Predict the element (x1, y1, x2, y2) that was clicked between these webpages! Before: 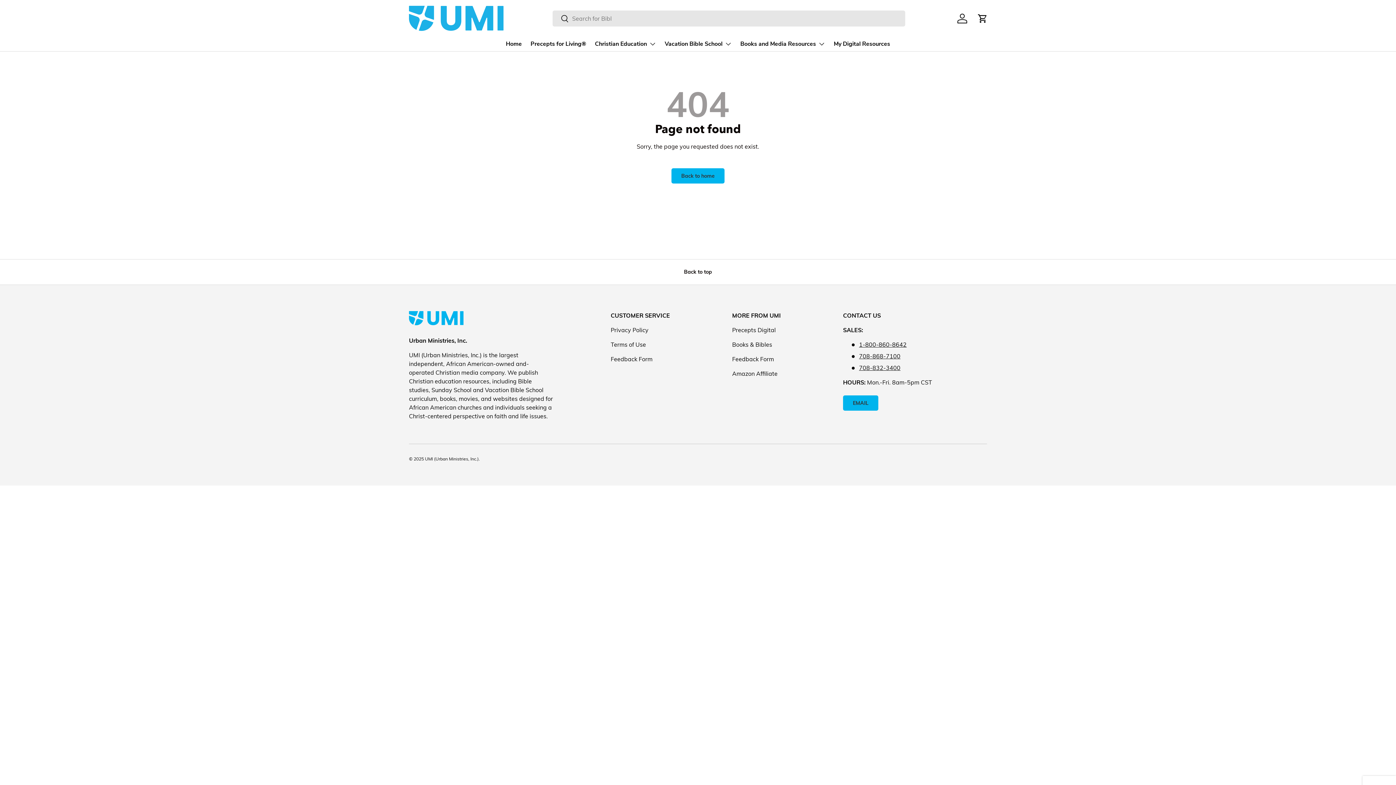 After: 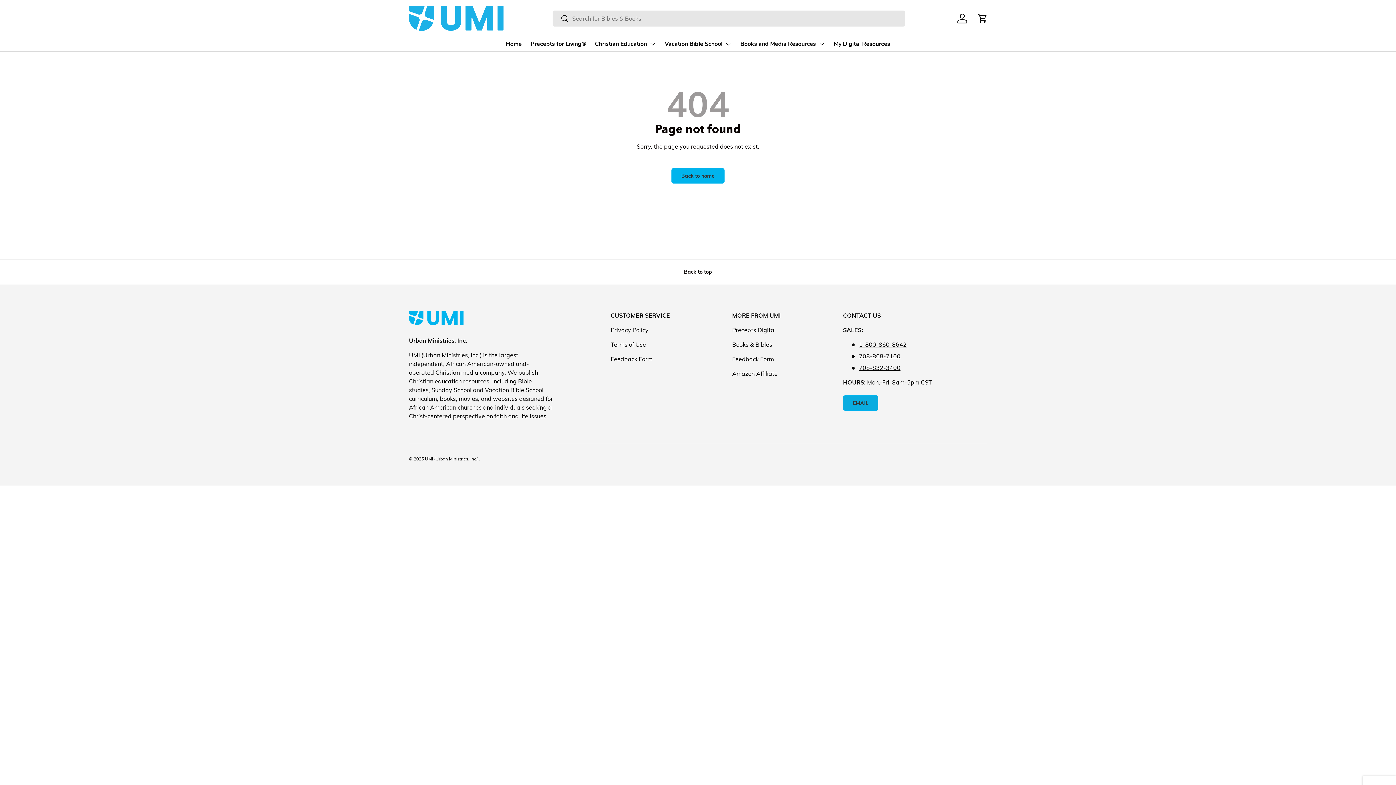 Action: bbox: (843, 395, 878, 410) label: EMAIL